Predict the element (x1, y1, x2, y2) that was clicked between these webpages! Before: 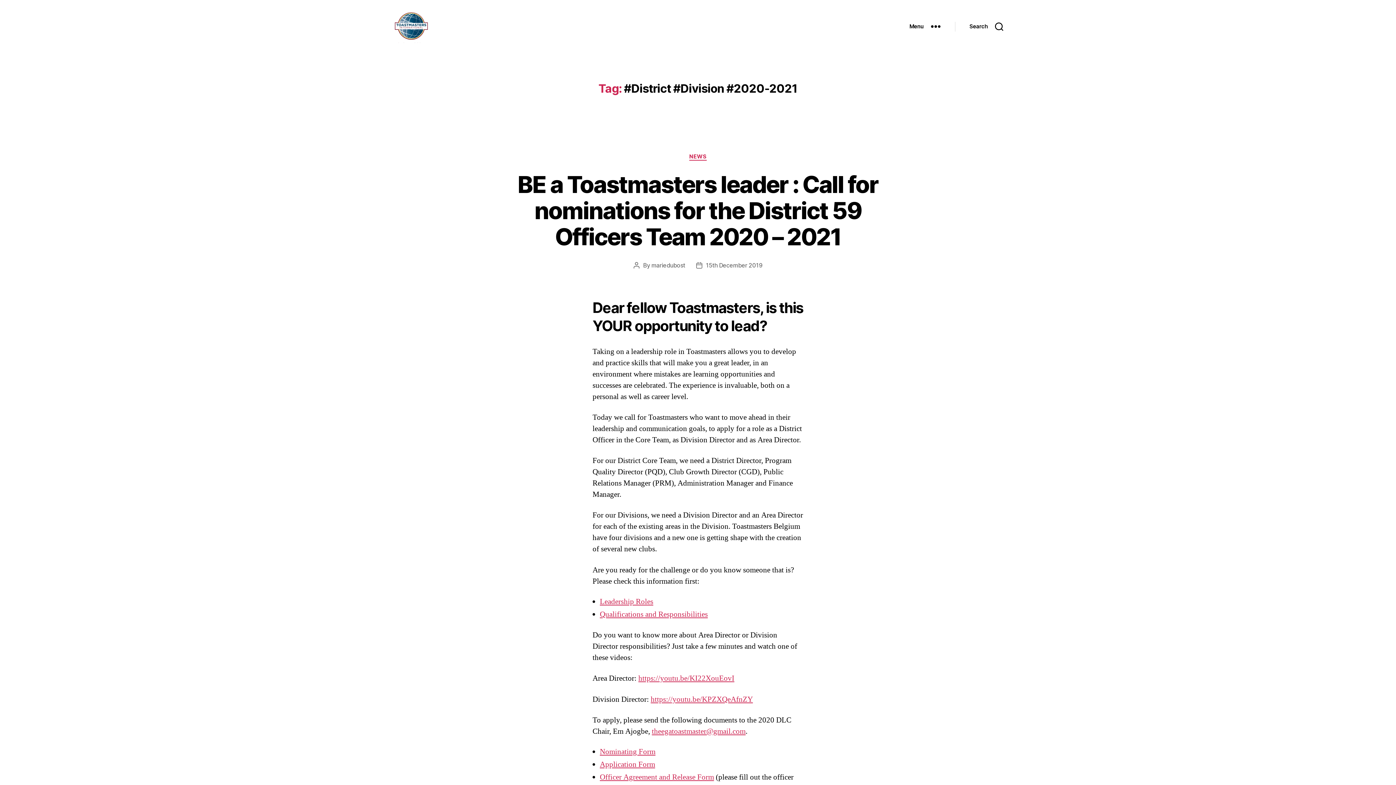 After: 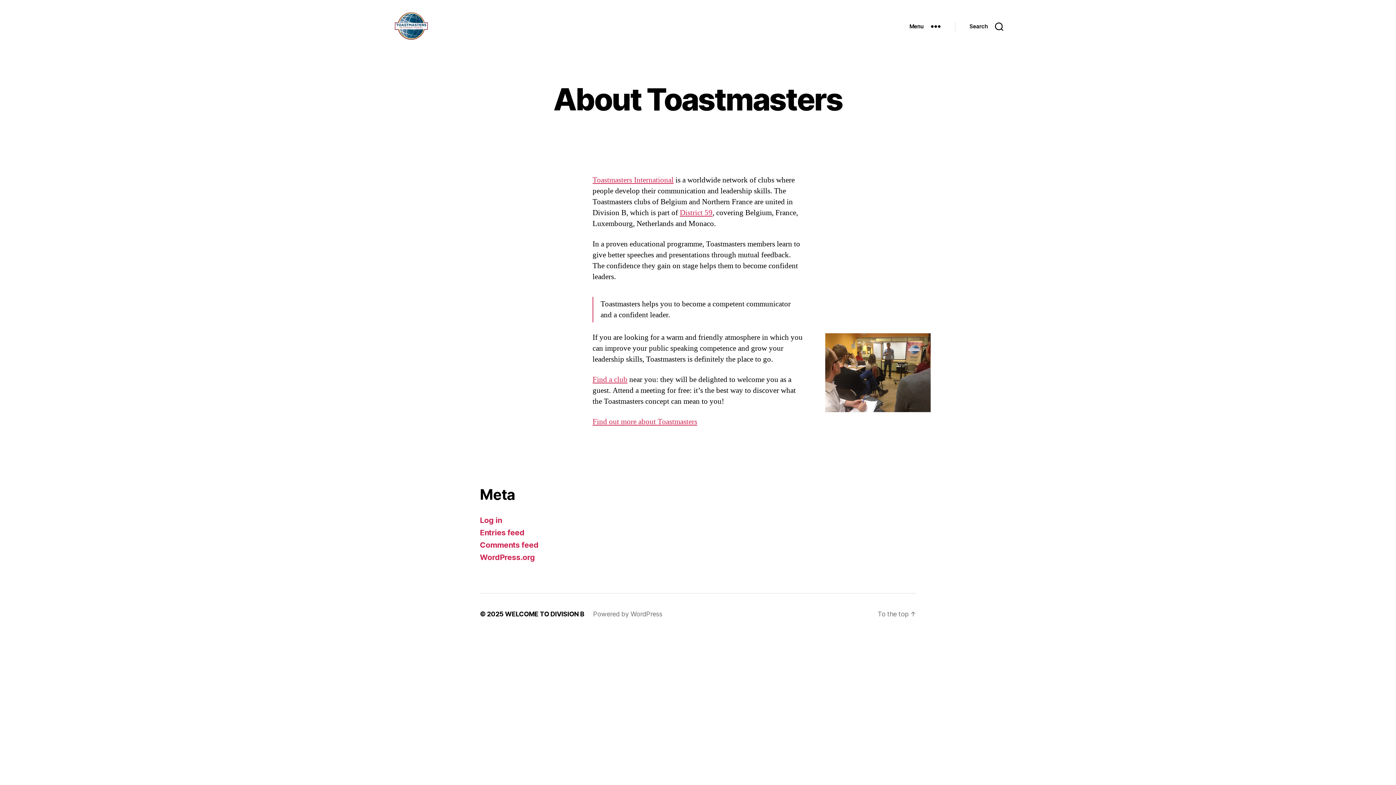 Action: bbox: (392, 10, 430, 42)